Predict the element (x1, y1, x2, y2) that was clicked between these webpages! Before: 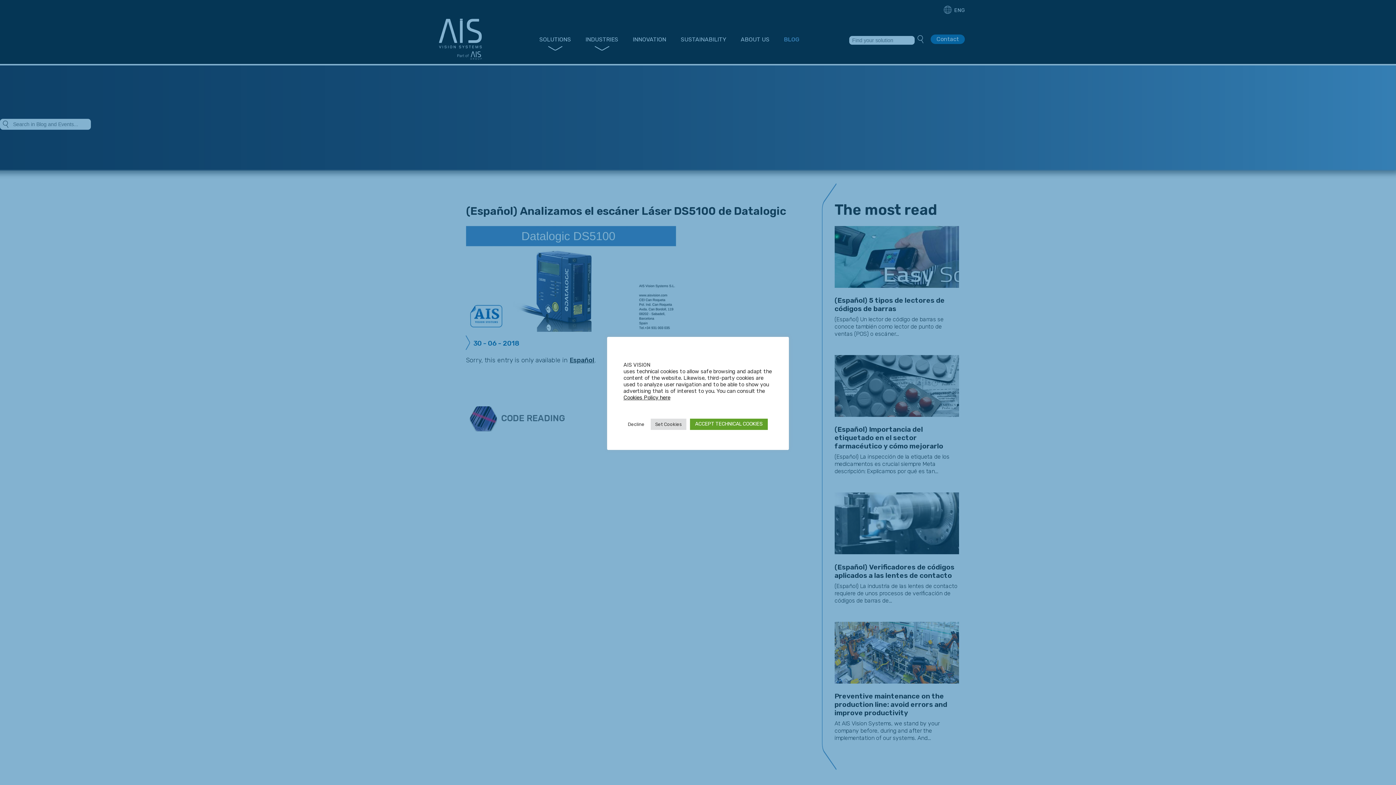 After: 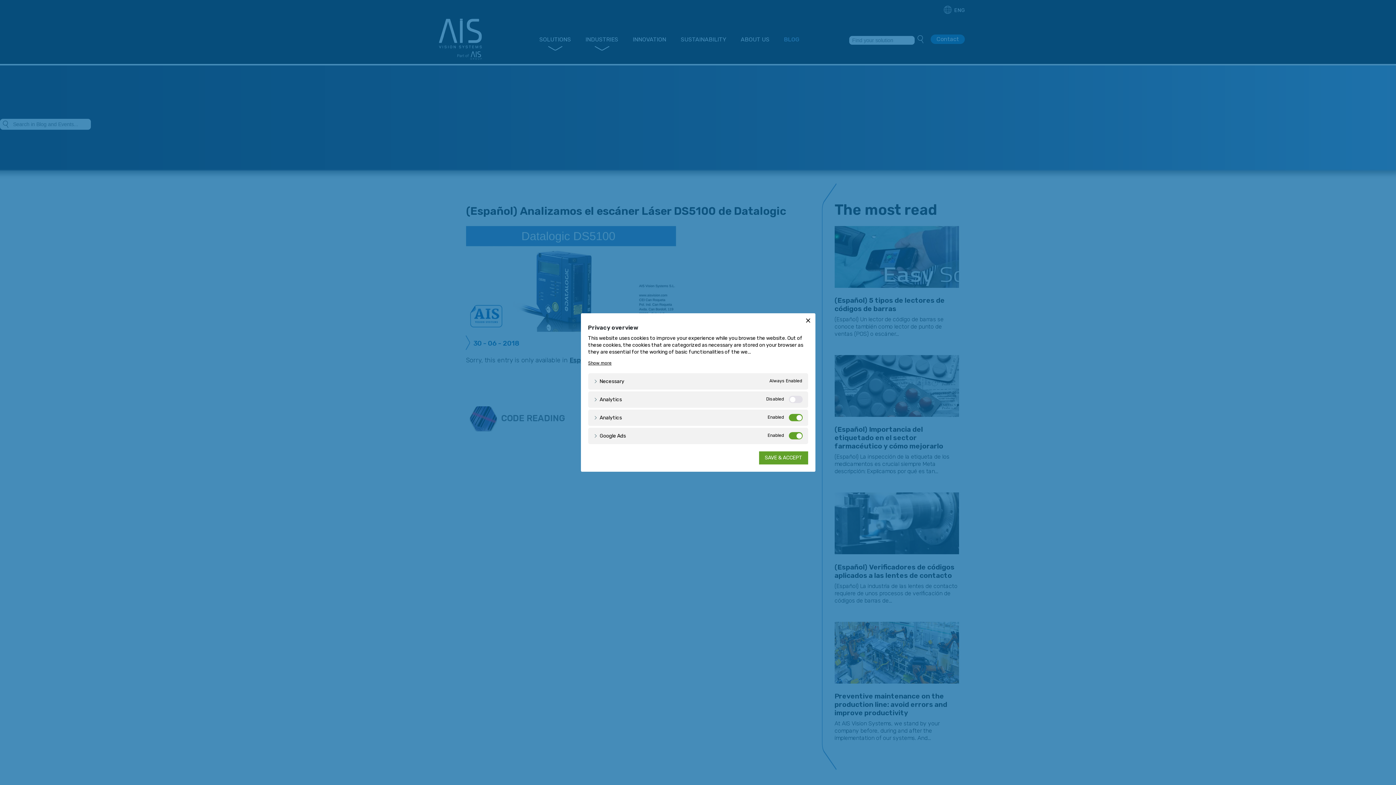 Action: bbox: (650, 418, 686, 430) label: Set Cookies